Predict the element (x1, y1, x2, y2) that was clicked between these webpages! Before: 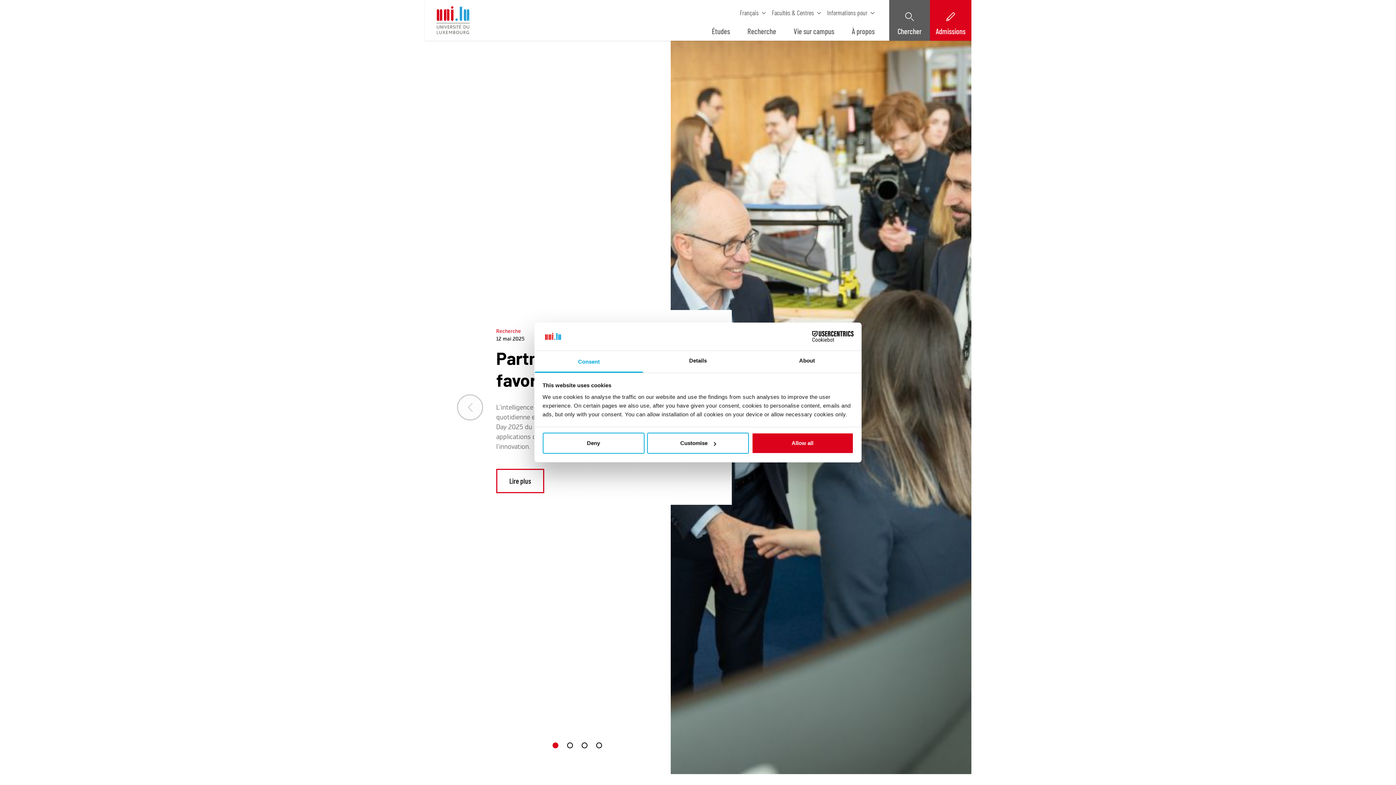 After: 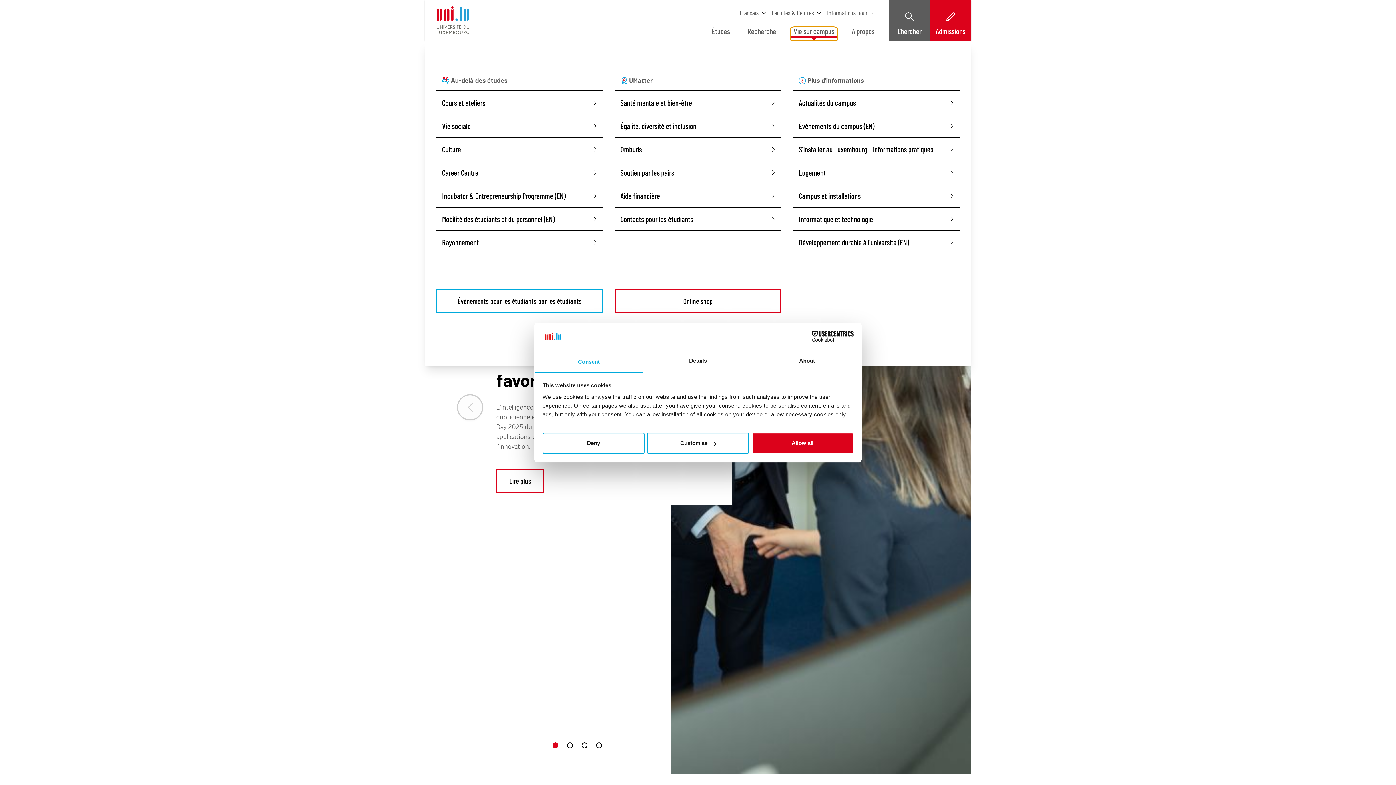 Action: bbox: (790, 27, 837, 40) label: Vie sur campus